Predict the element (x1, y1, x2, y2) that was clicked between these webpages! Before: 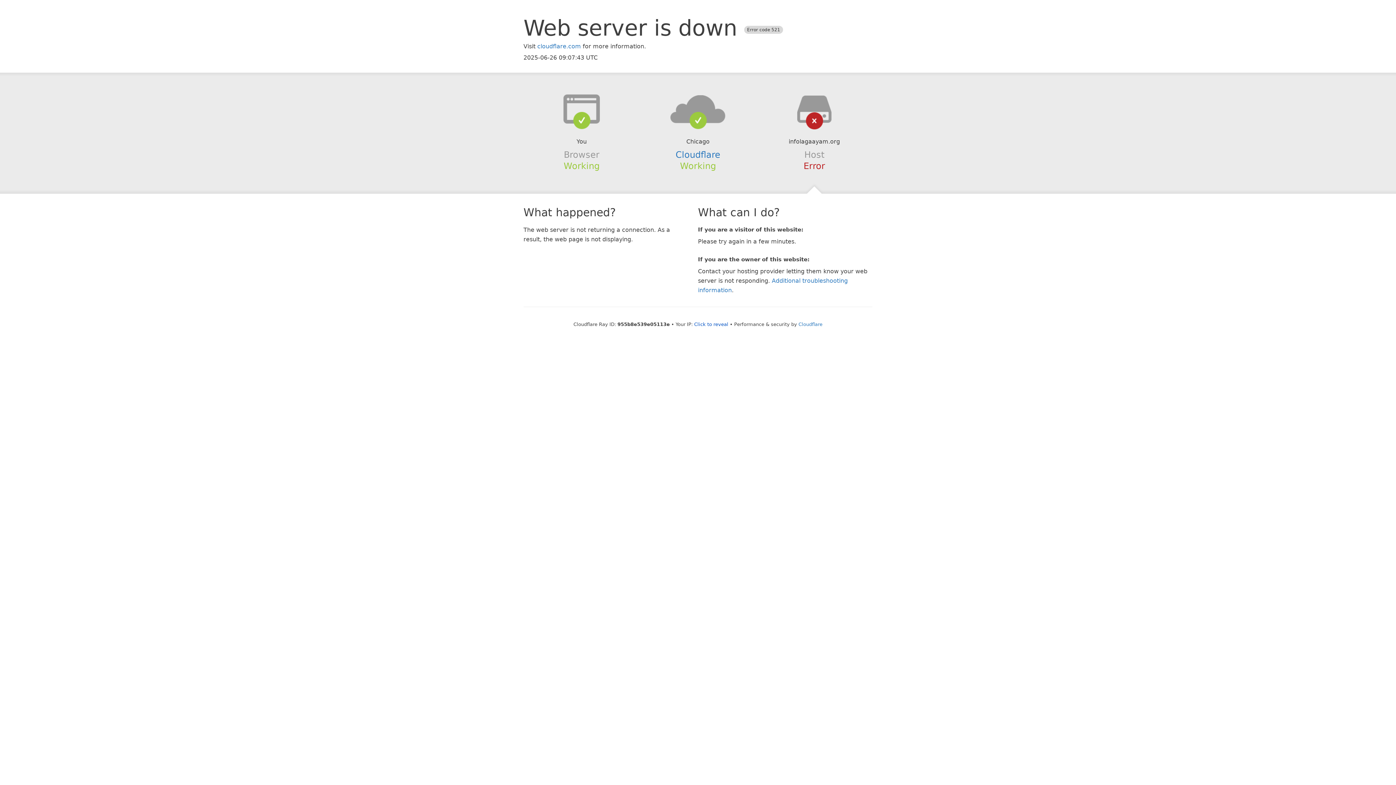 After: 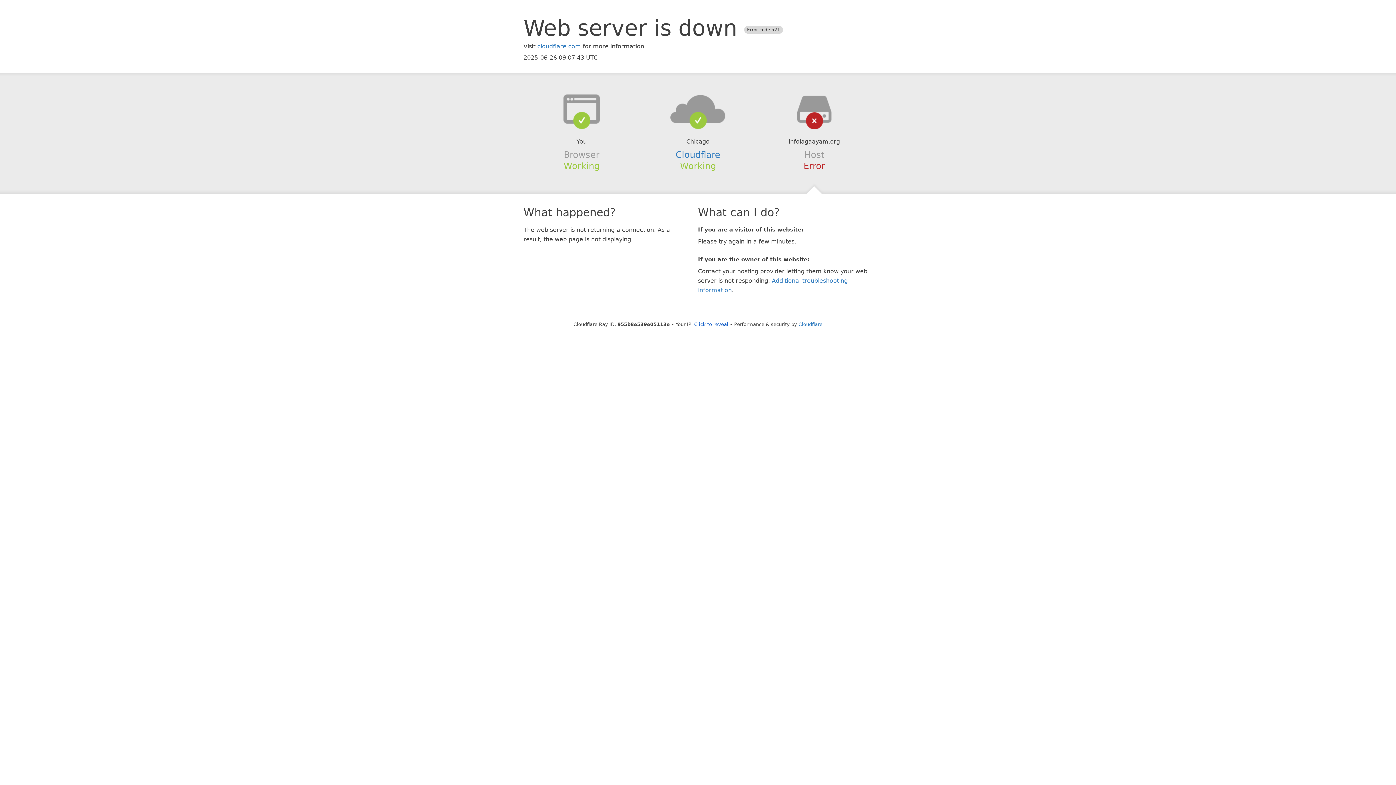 Action: bbox: (639, 94, 756, 123)